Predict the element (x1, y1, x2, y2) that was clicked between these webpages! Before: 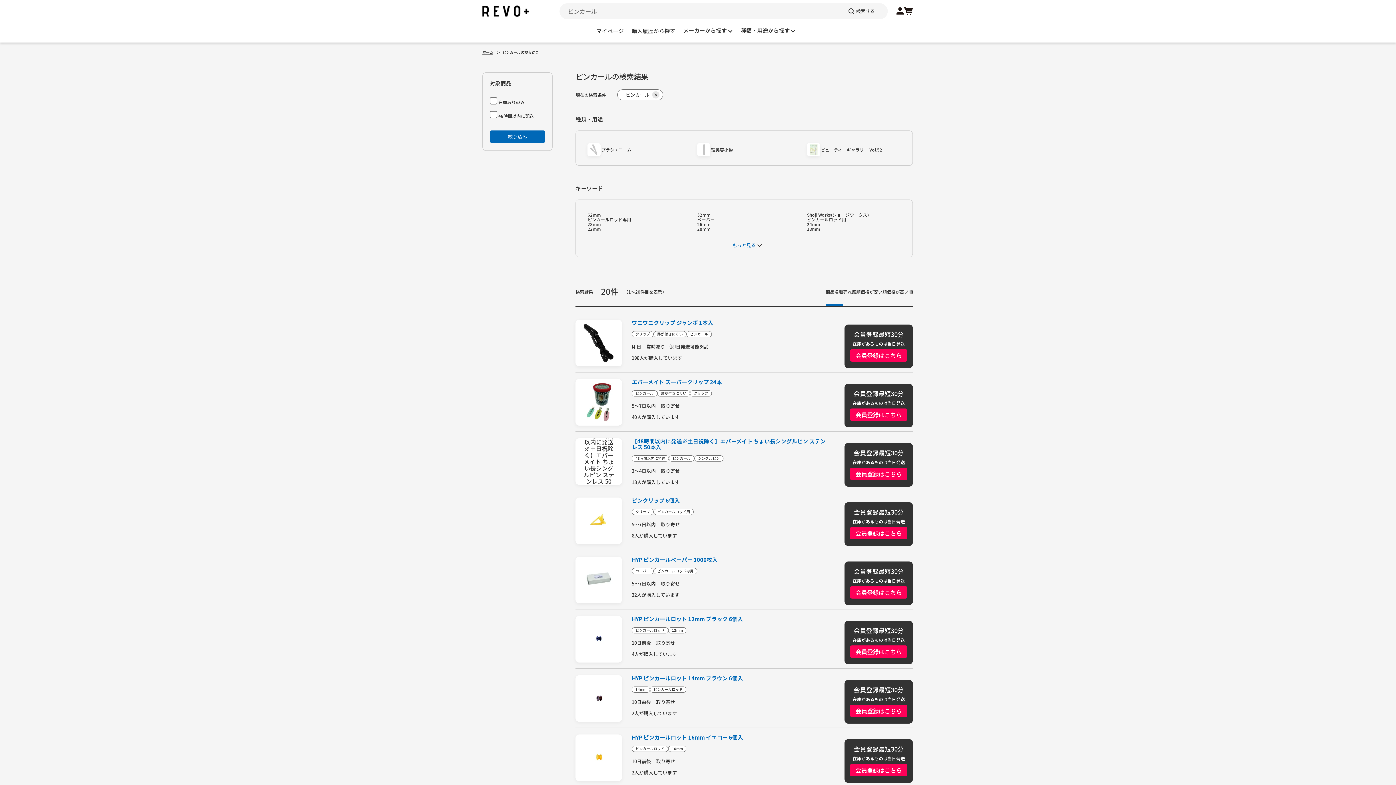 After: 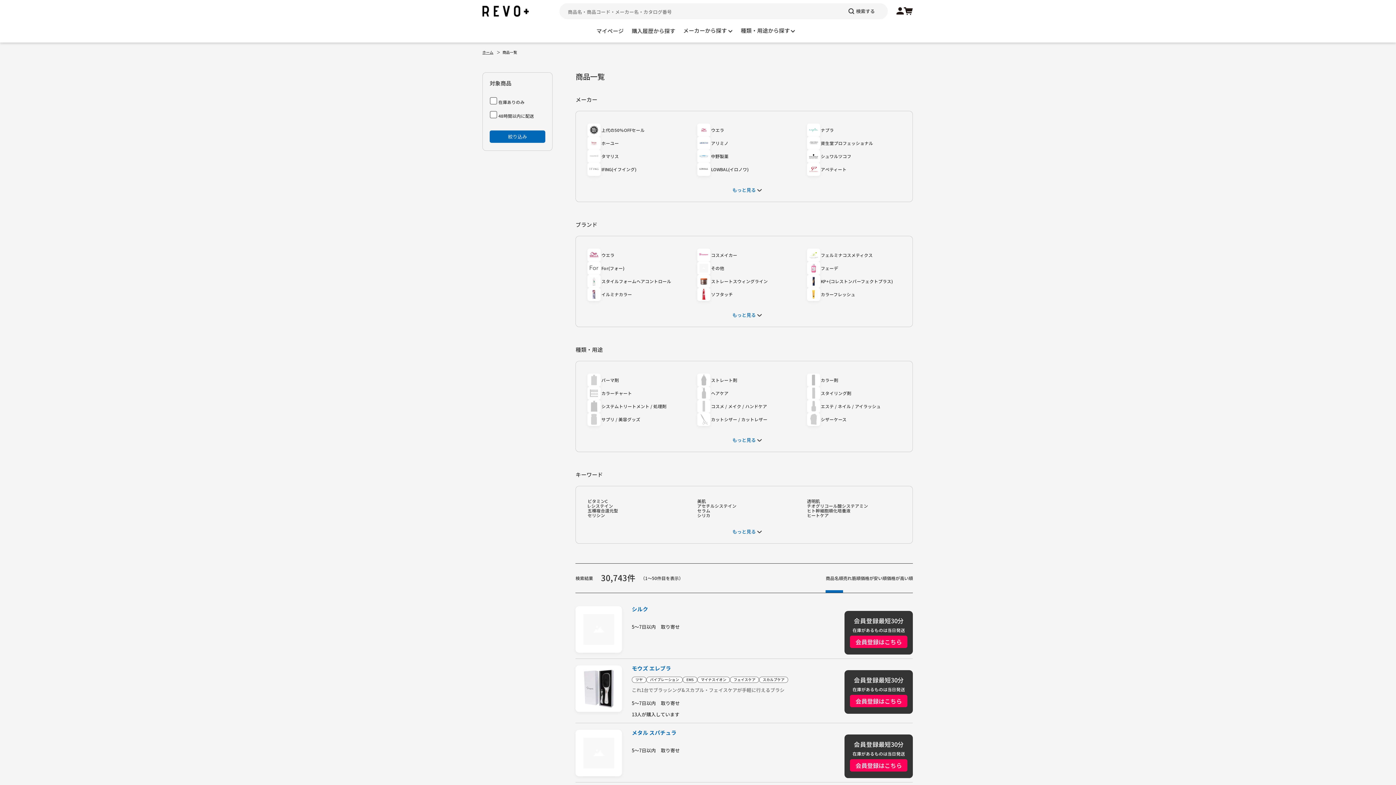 Action: bbox: (652, 91, 659, 98)